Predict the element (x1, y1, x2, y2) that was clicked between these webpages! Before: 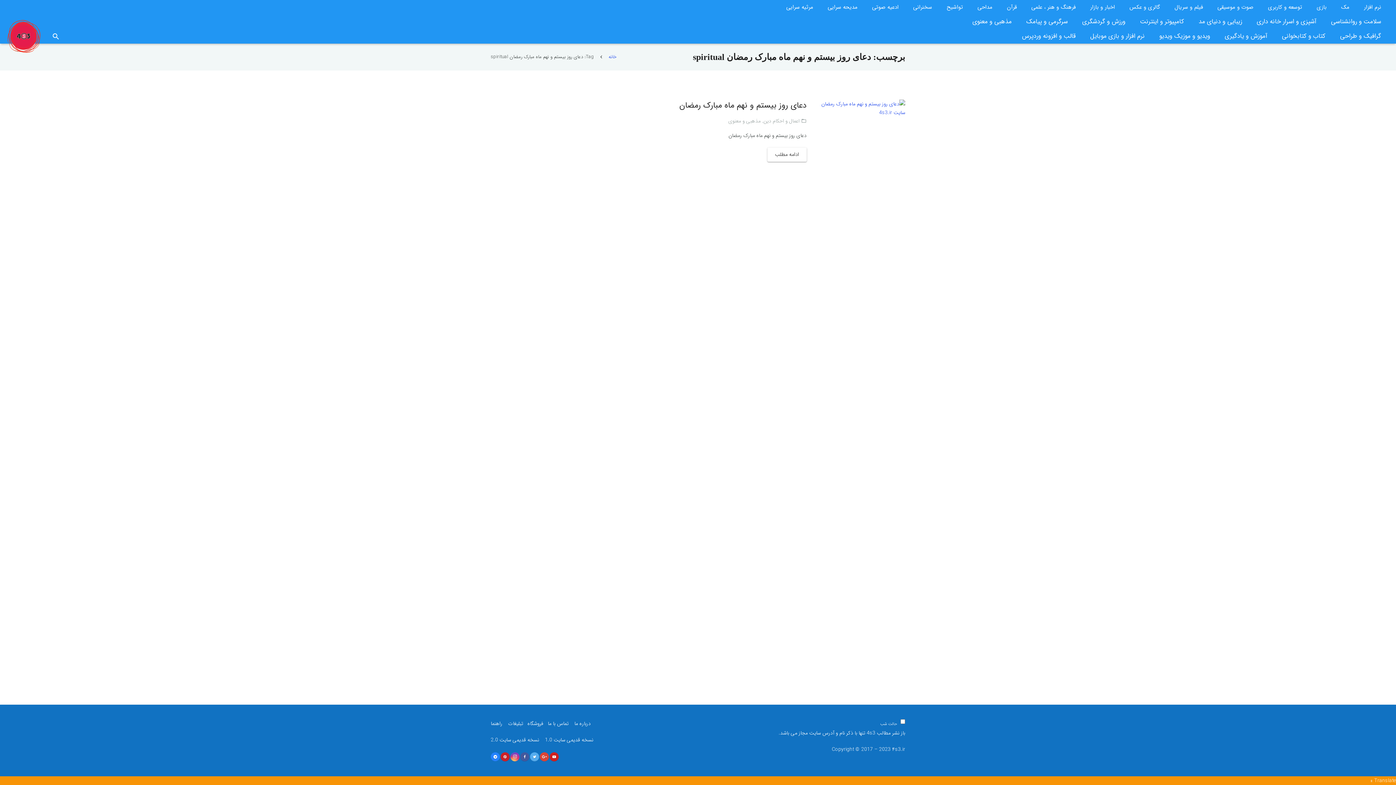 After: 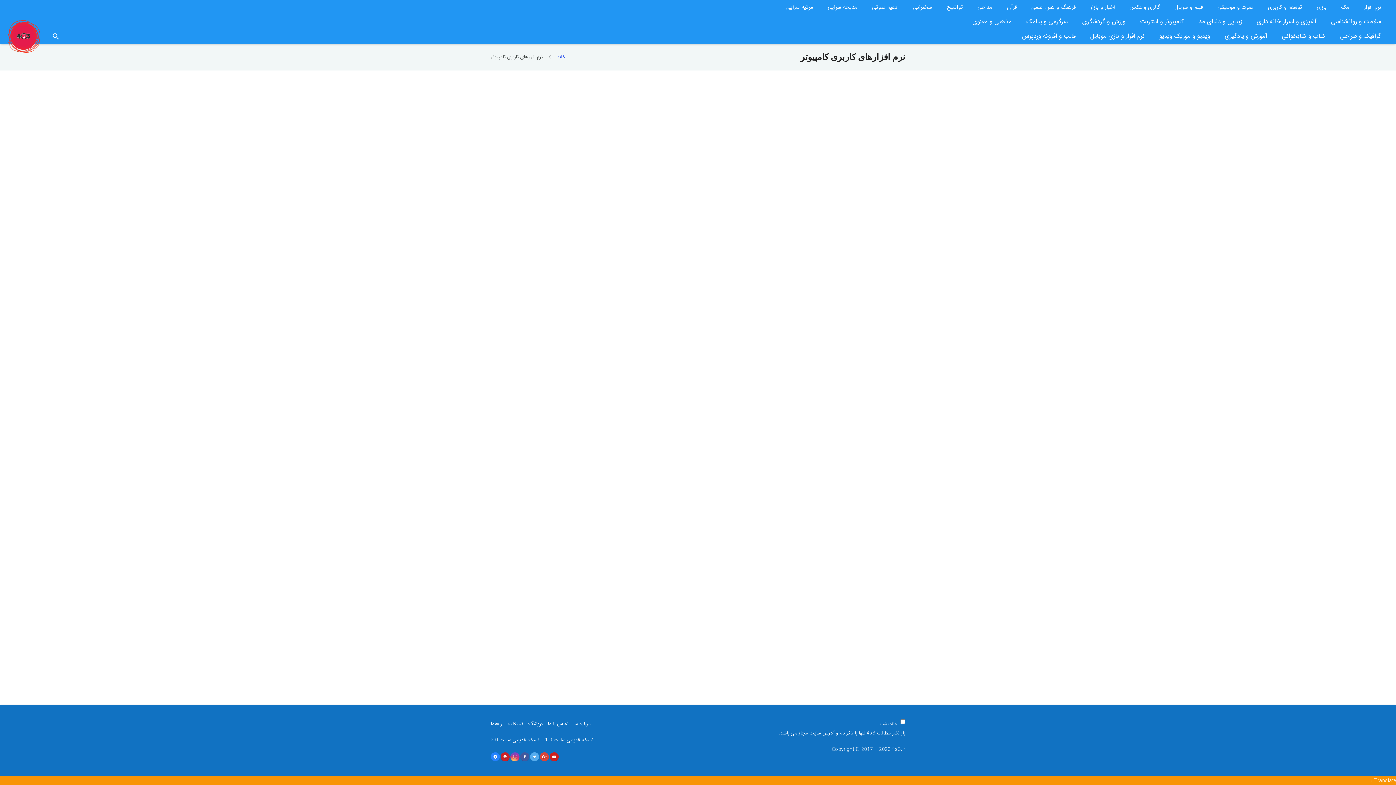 Action: label: توسعه و کاربری bbox: (1261, 0, 1309, 14)